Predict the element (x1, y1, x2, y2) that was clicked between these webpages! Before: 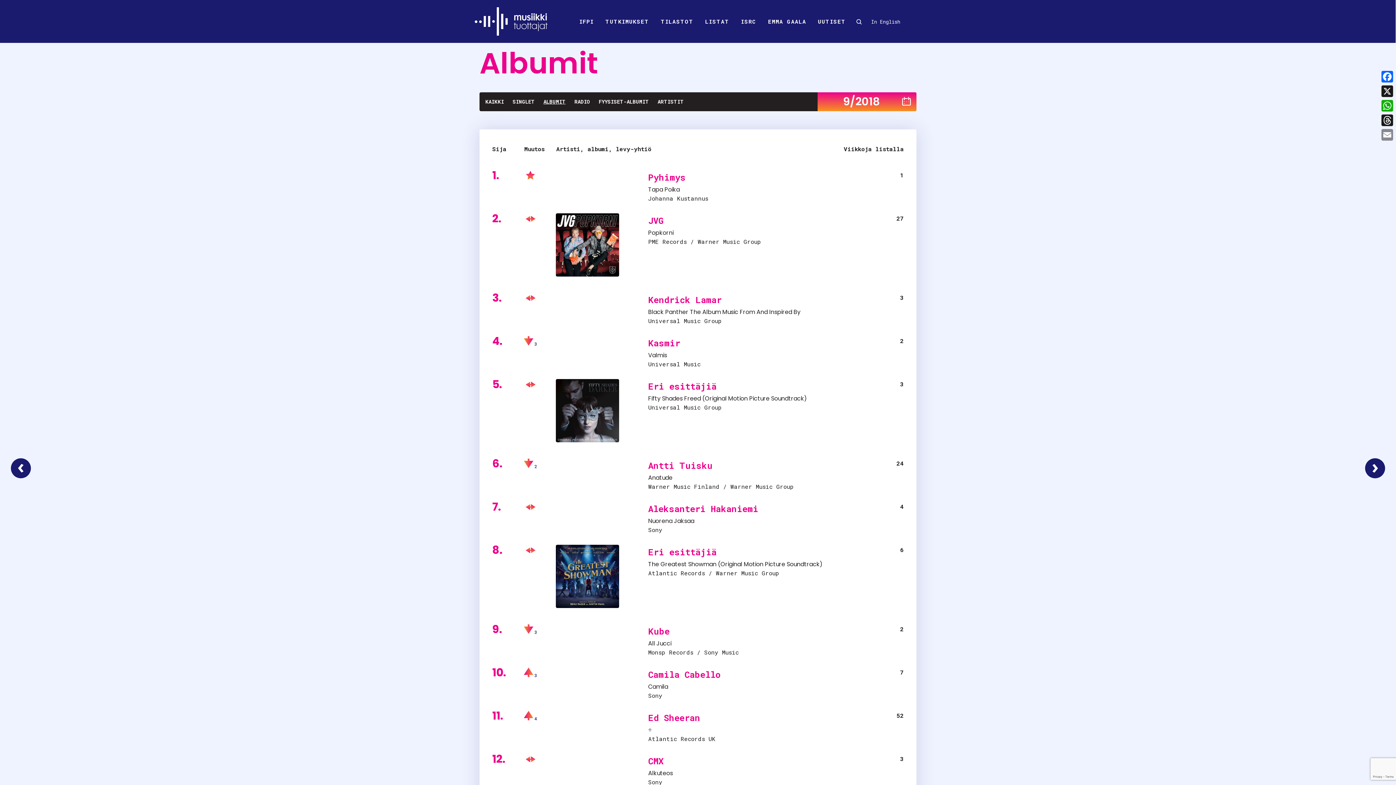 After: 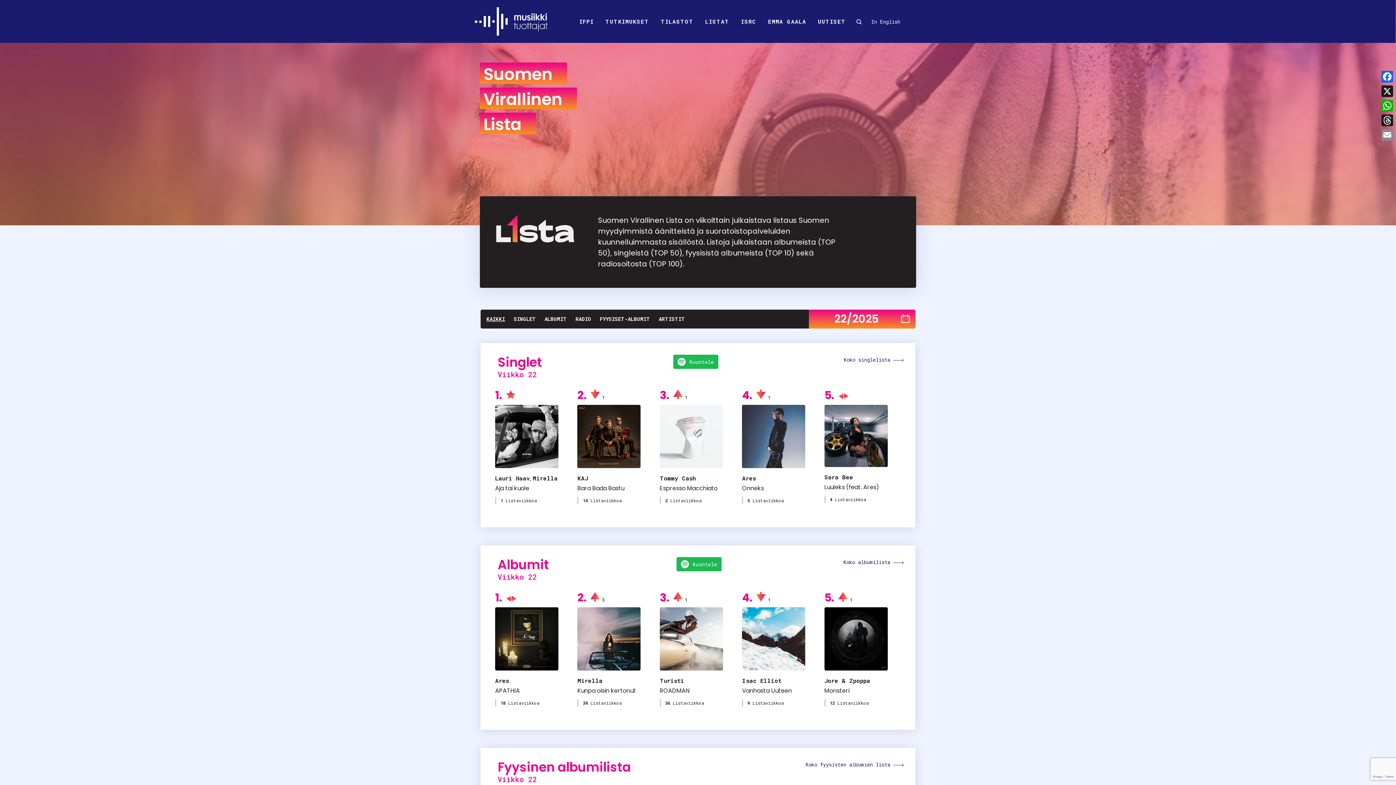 Action: bbox: (705, 13, 729, 29) label: LISTAT